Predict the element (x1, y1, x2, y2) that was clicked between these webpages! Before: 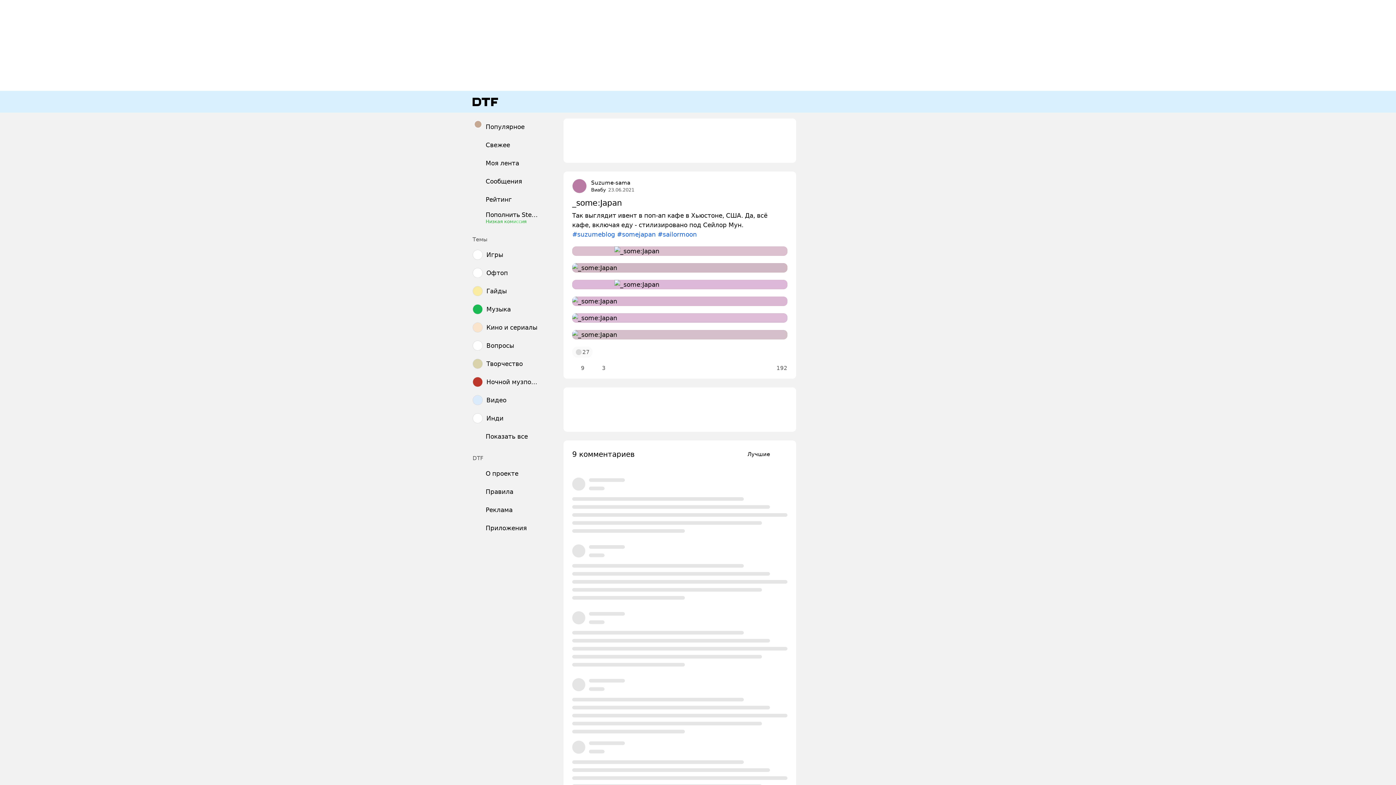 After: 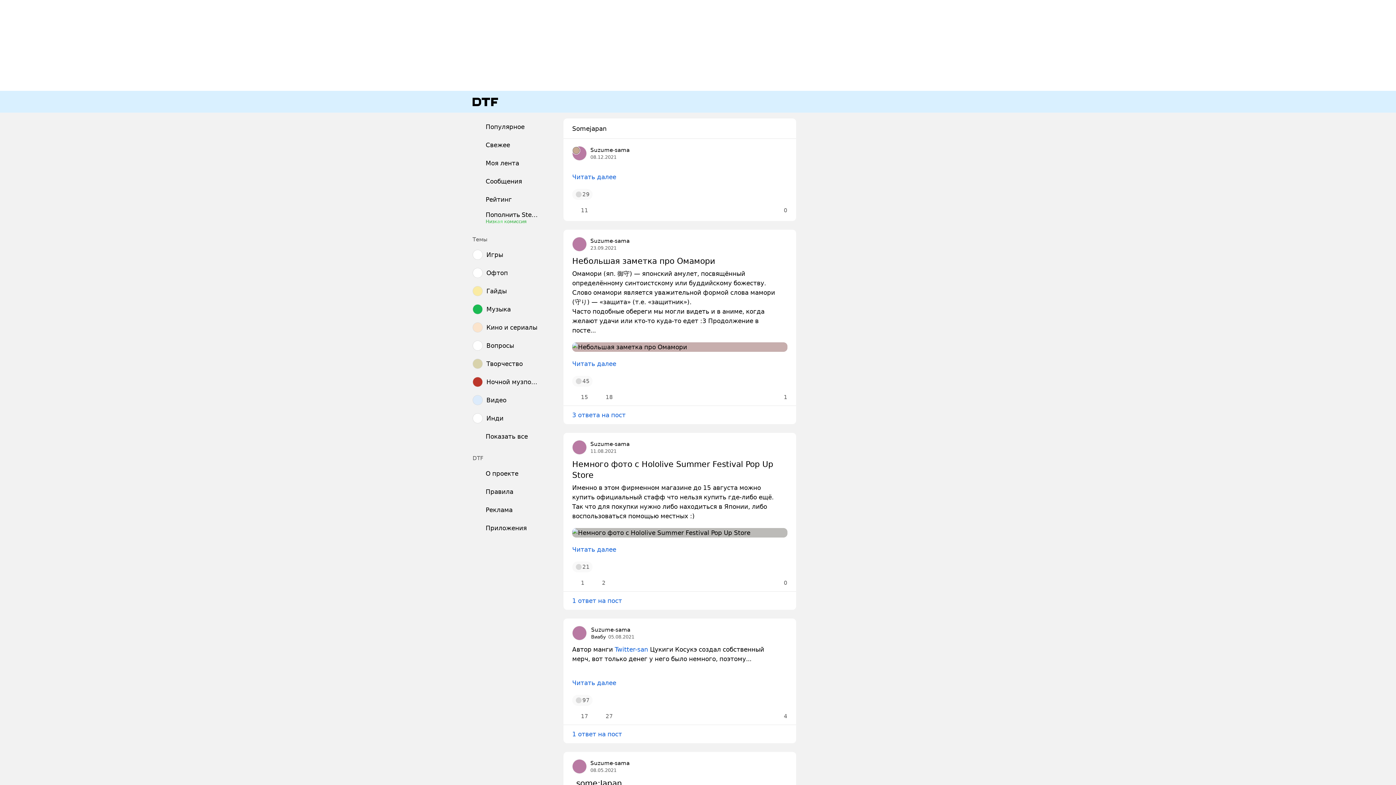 Action: label: #somejapan bbox: (617, 230, 656, 238)